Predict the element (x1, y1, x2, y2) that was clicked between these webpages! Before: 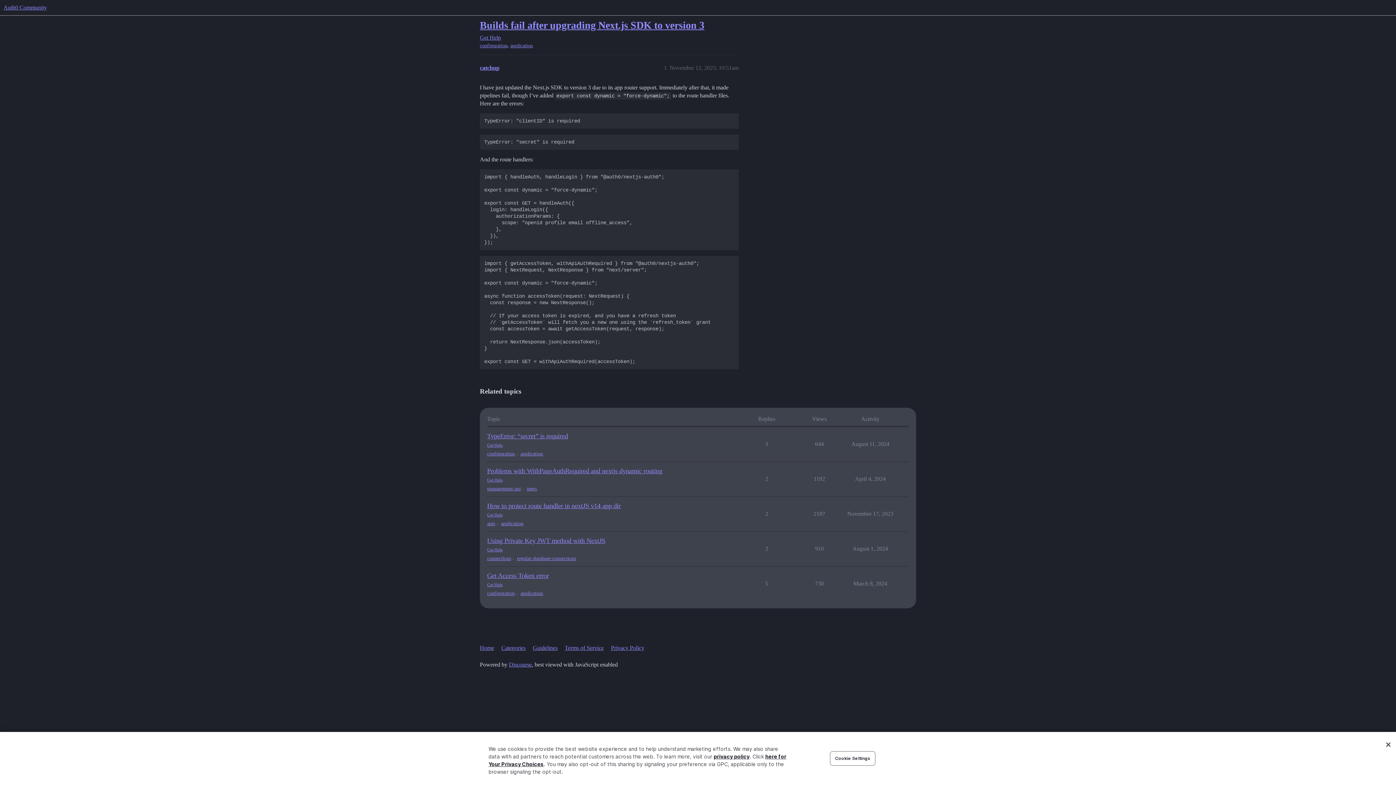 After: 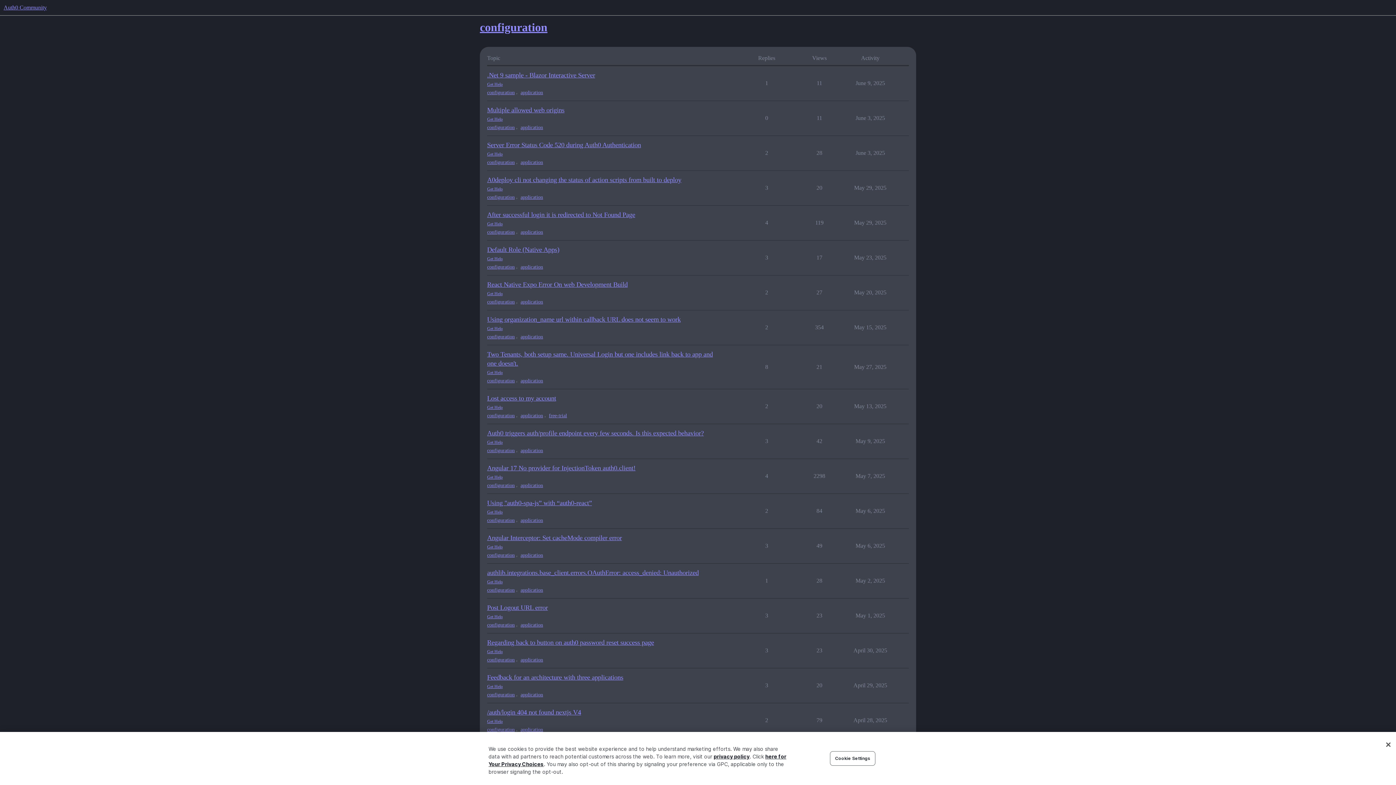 Action: label: configuration bbox: (480, 42, 507, 49)